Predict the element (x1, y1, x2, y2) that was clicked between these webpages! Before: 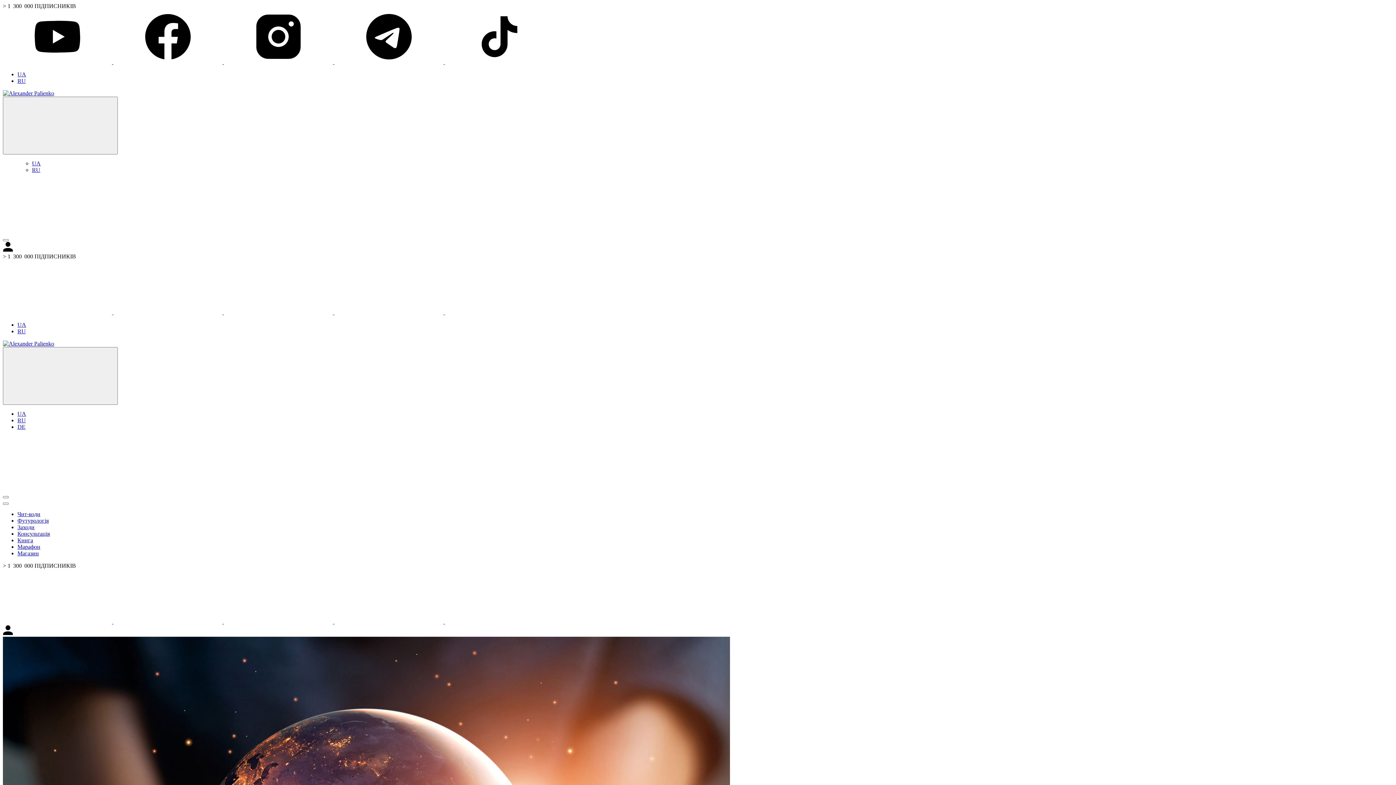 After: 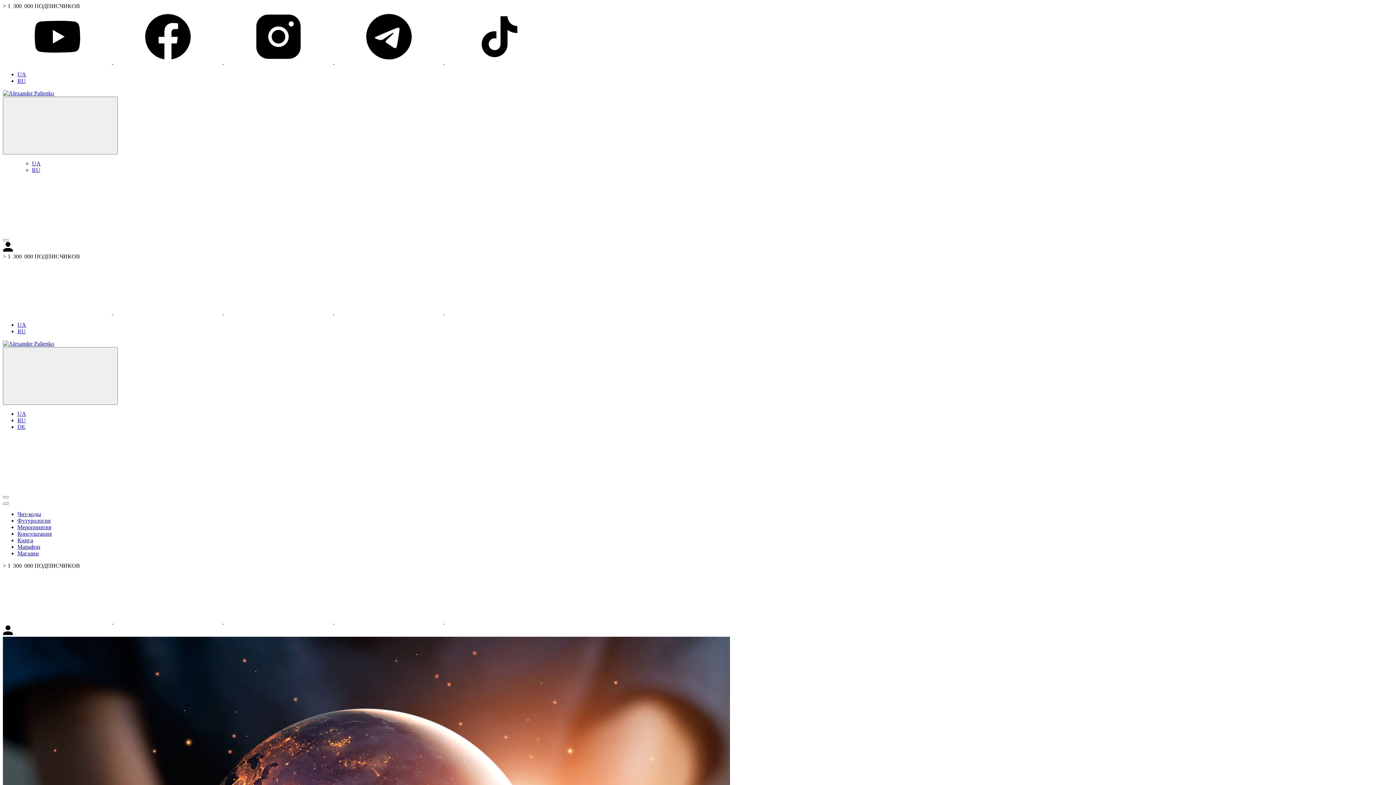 Action: bbox: (17, 417, 25, 423) label: RU